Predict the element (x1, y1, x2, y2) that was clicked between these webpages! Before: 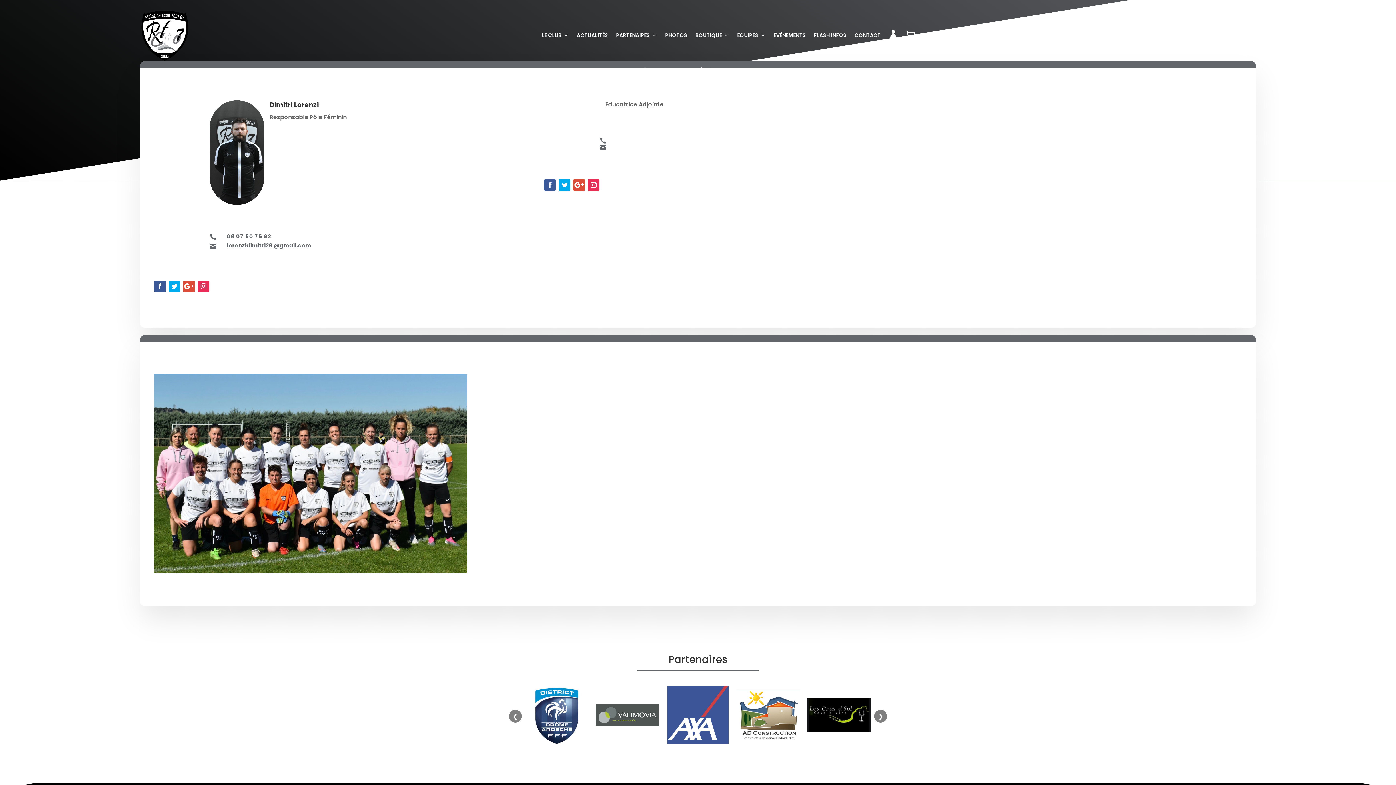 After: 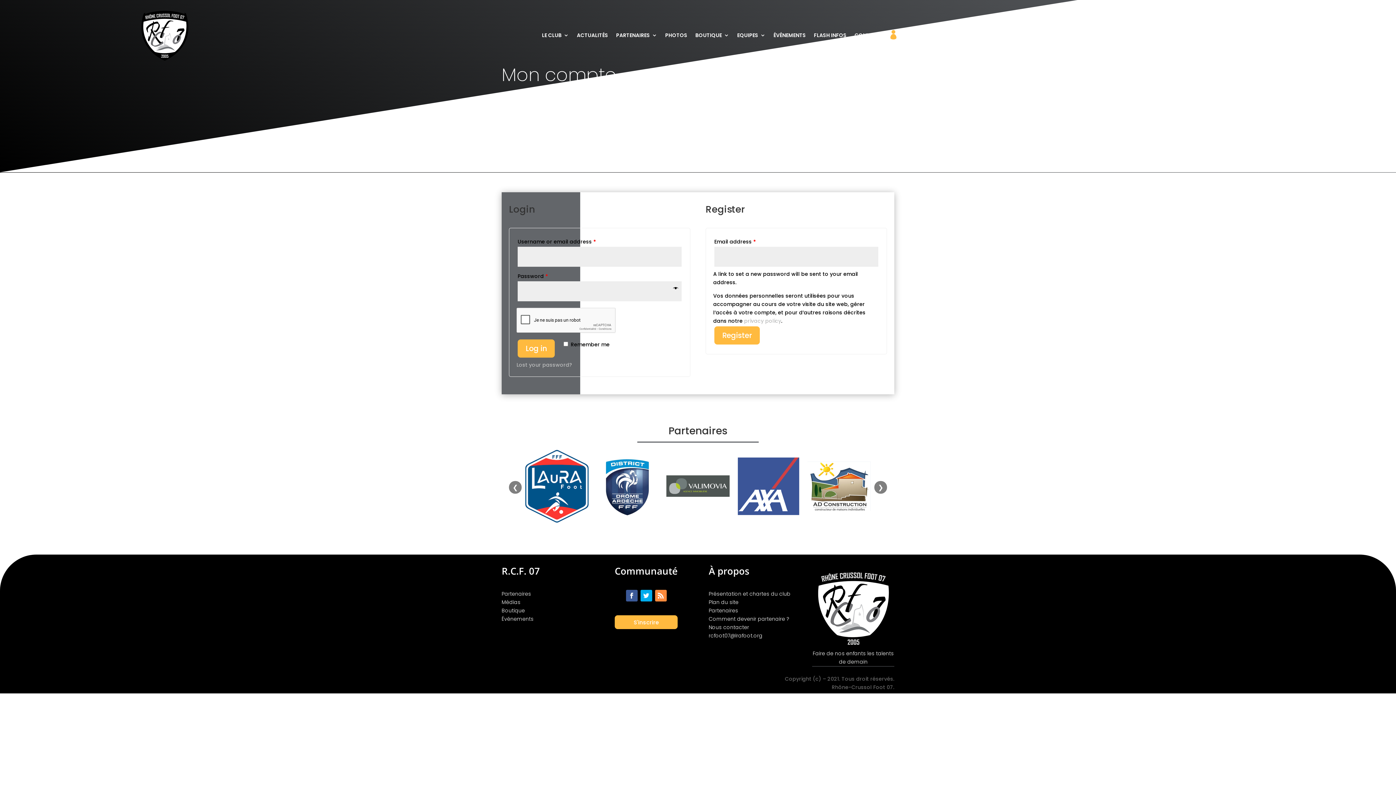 Action: label:  bbox: (889, 9, 898, 60)